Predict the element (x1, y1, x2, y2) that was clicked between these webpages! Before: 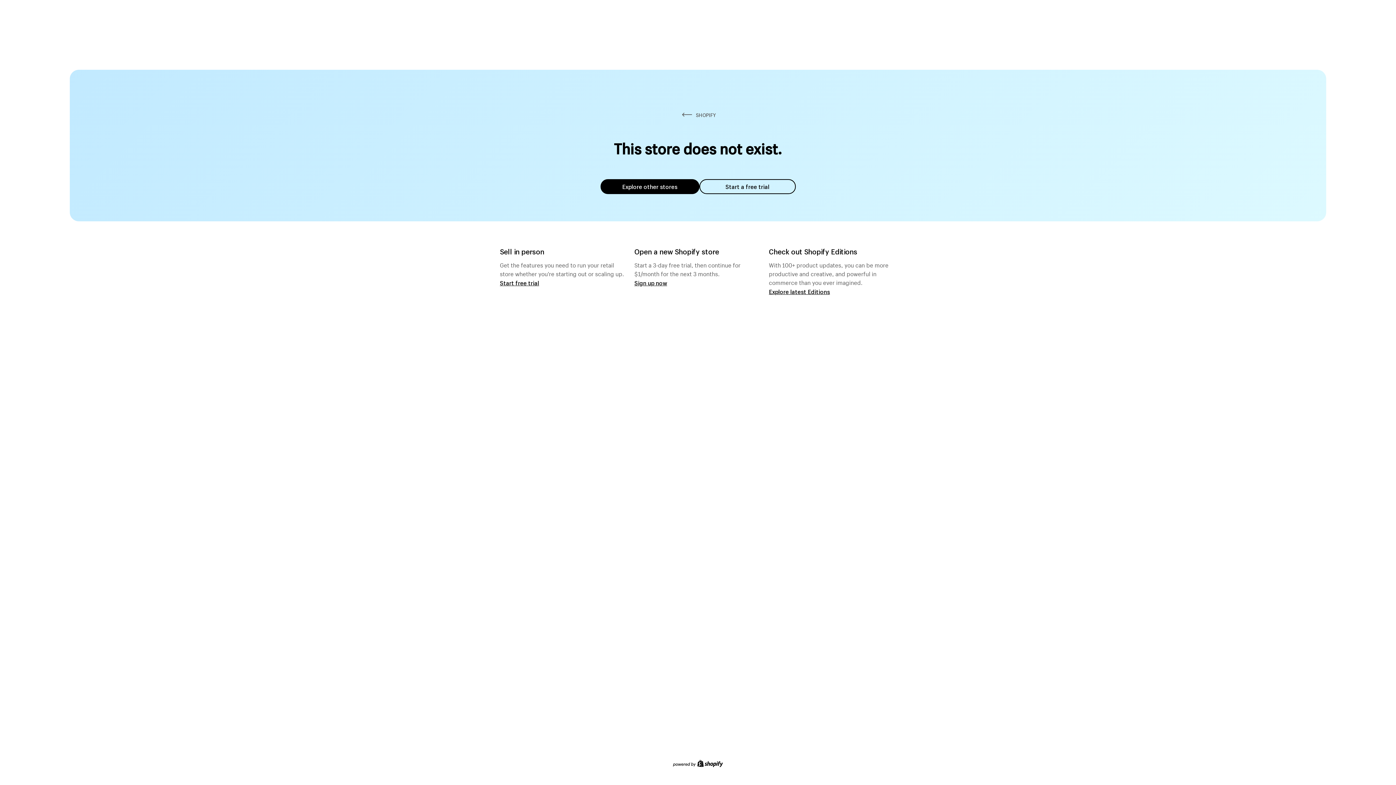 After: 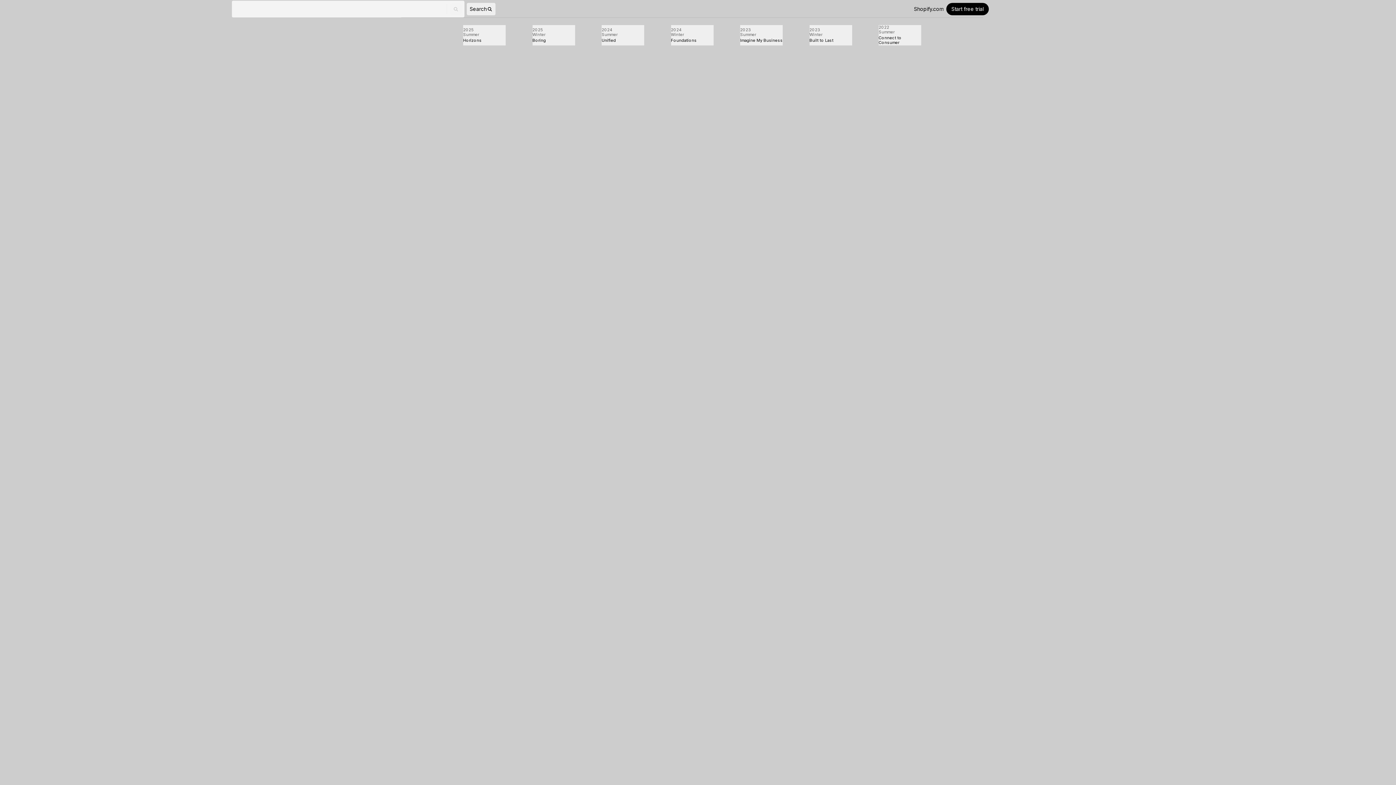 Action: label: Explore latest Editions bbox: (769, 287, 830, 295)